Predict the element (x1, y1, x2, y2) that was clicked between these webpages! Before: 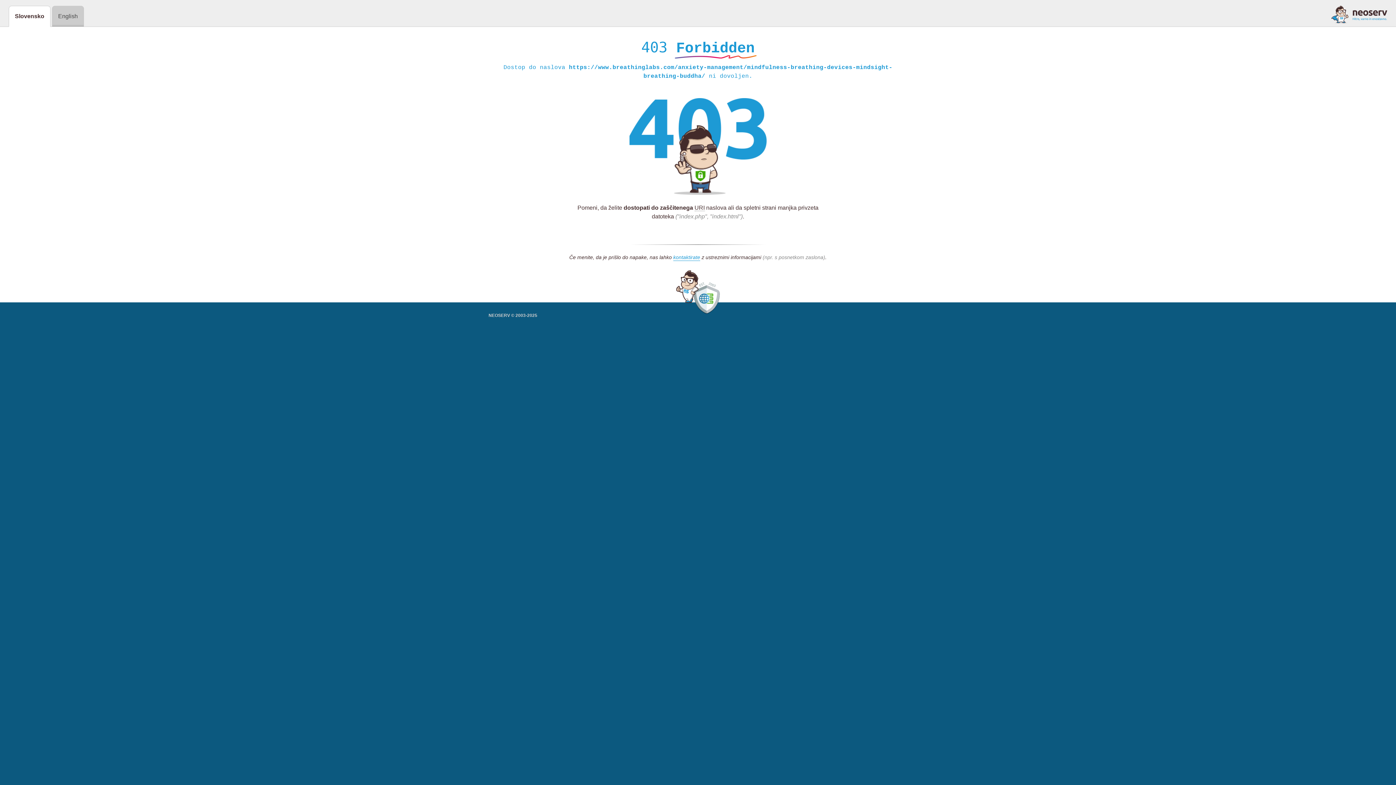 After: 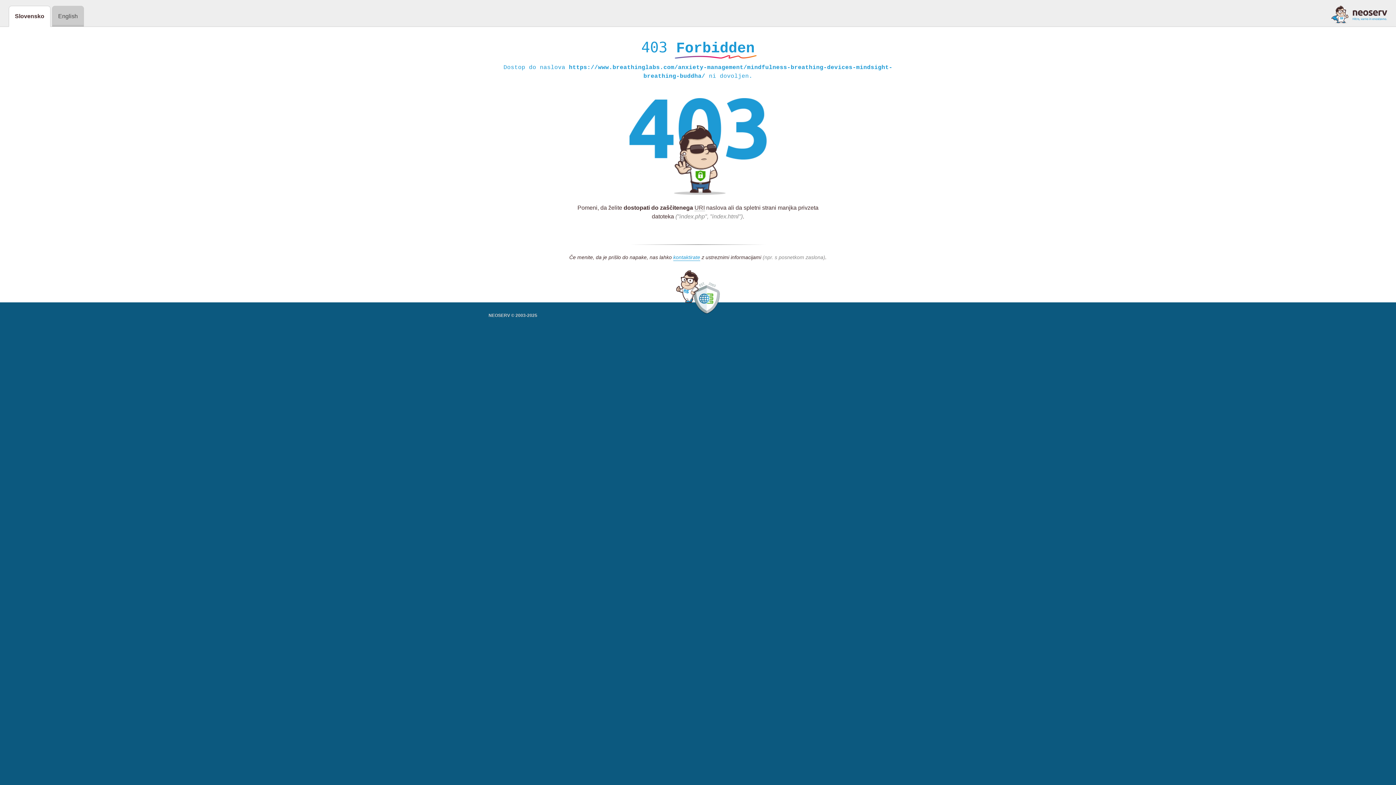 Action: bbox: (1331, 5, 1387, 23)